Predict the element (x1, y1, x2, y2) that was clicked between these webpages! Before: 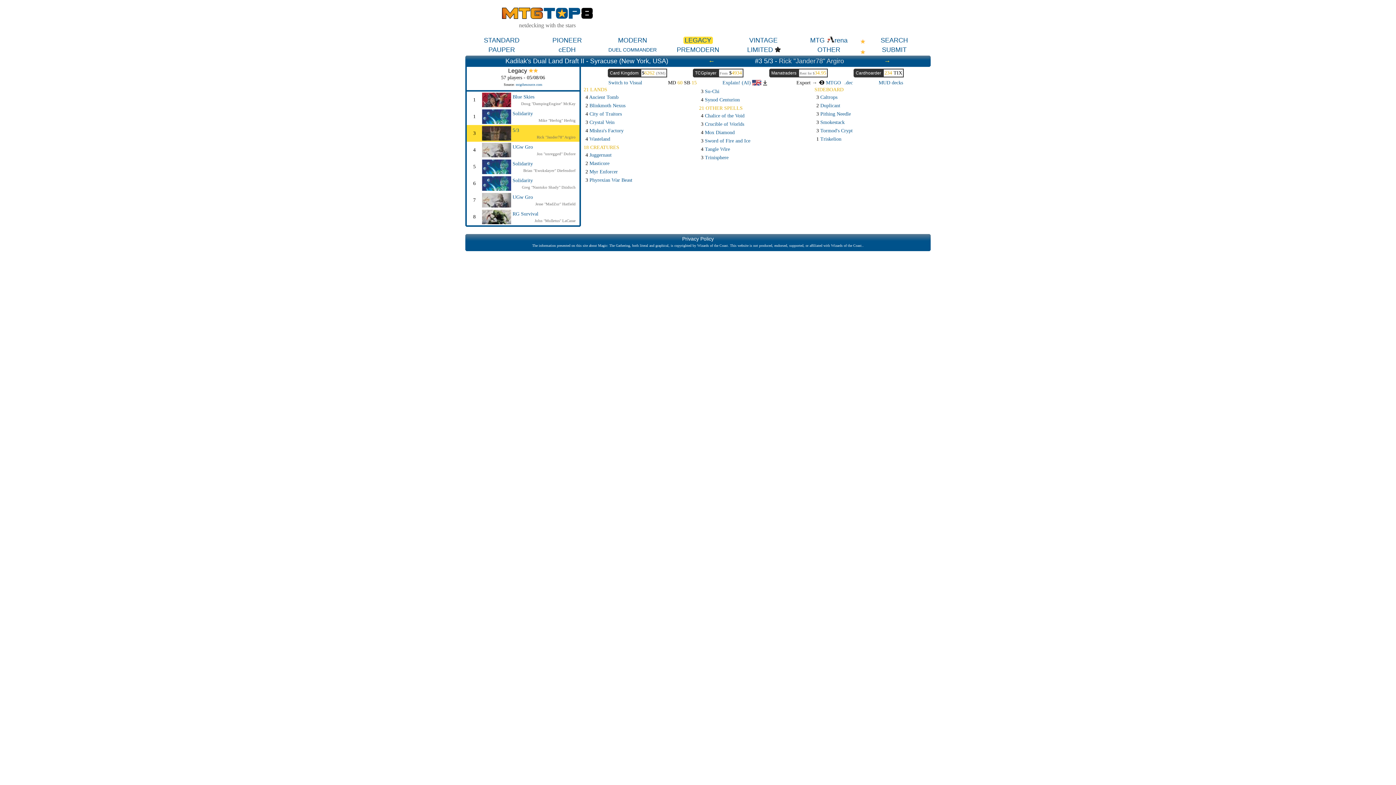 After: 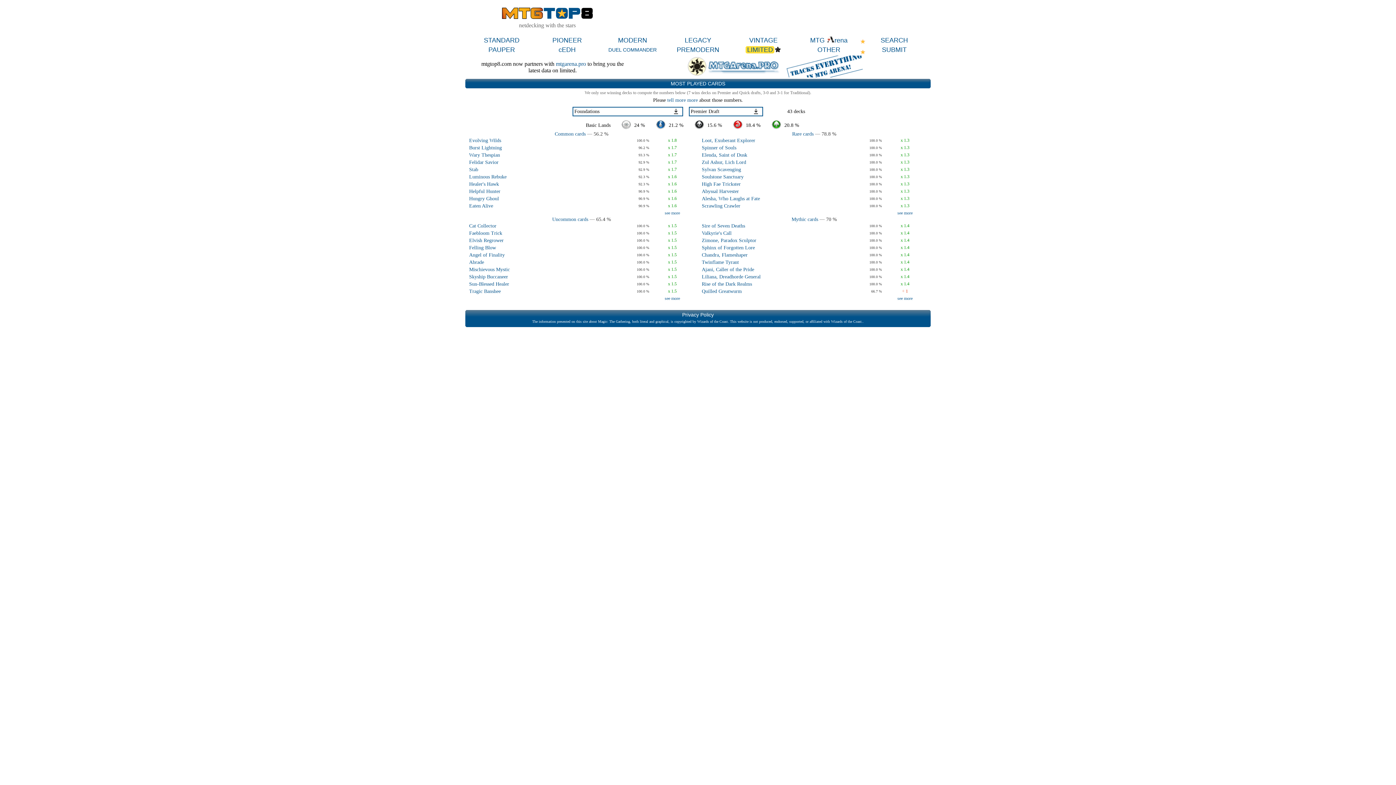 Action: bbox: (745, 46, 774, 53) label: LIMITED